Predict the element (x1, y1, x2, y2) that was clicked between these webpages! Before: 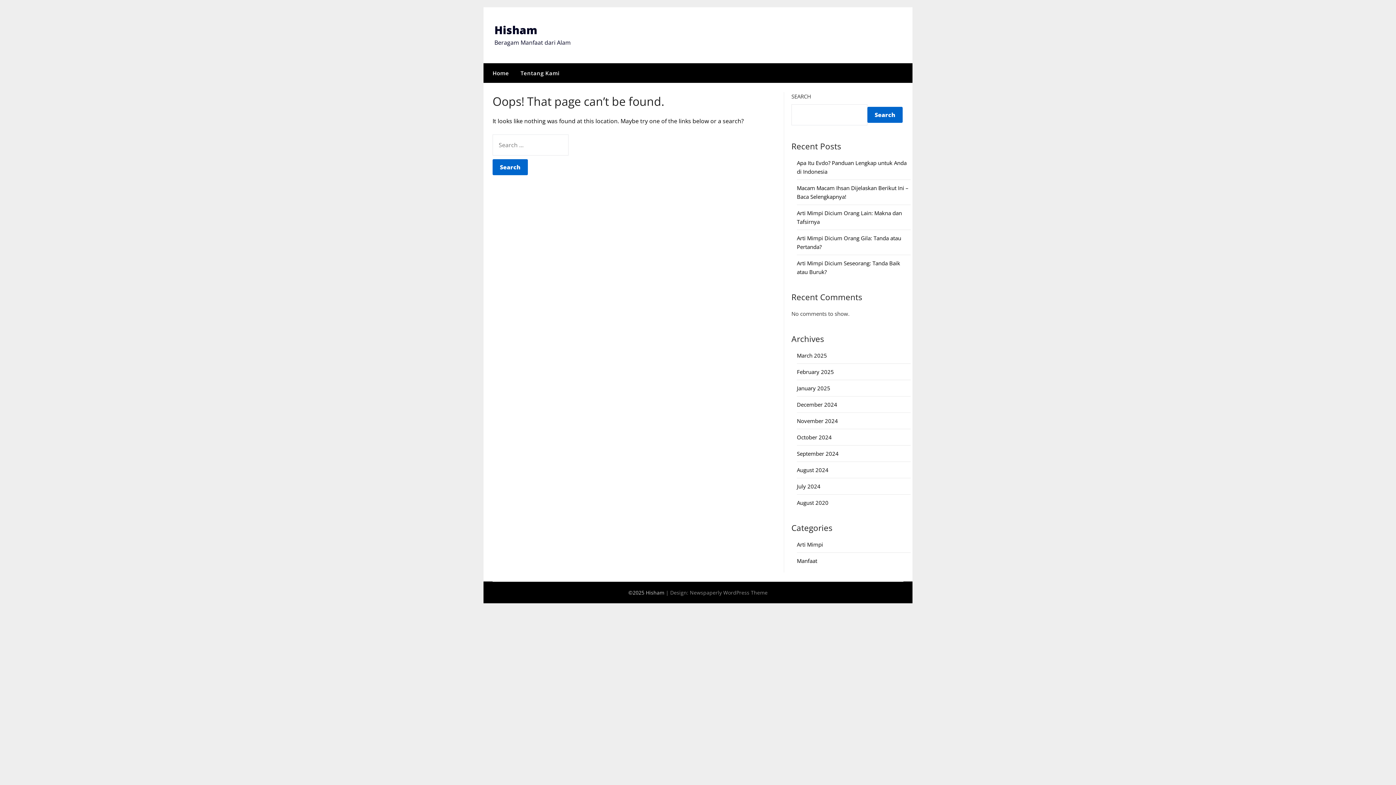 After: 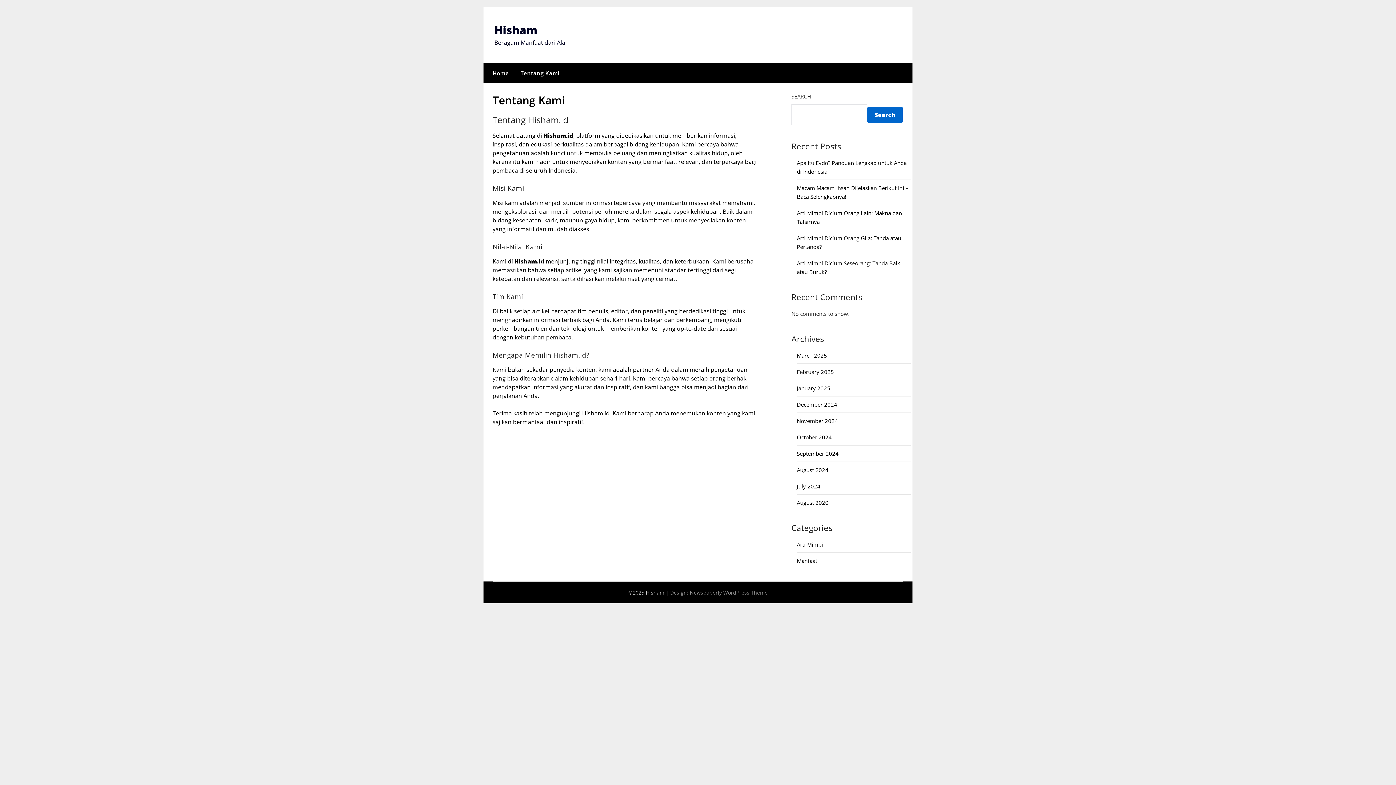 Action: bbox: (514, 63, 565, 82) label: Tentang Kami